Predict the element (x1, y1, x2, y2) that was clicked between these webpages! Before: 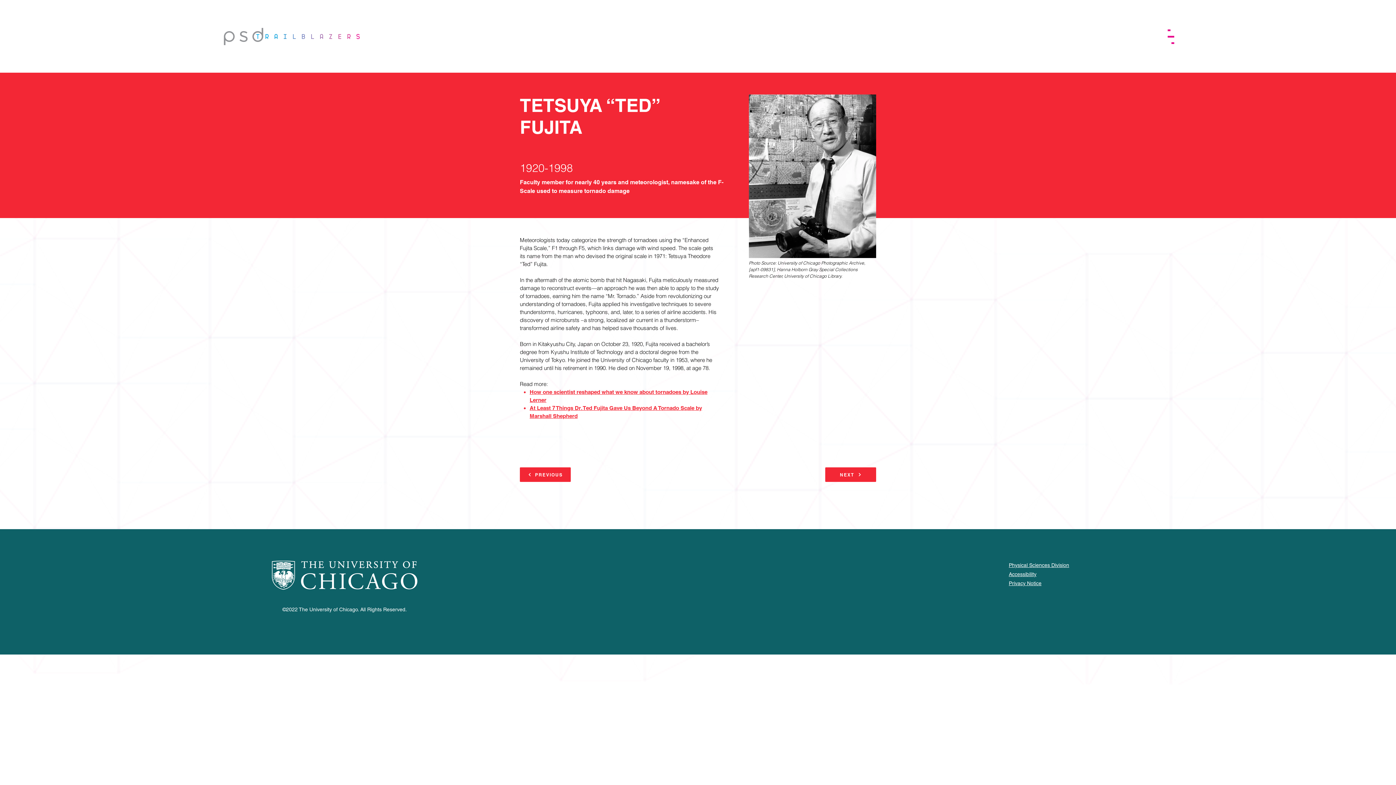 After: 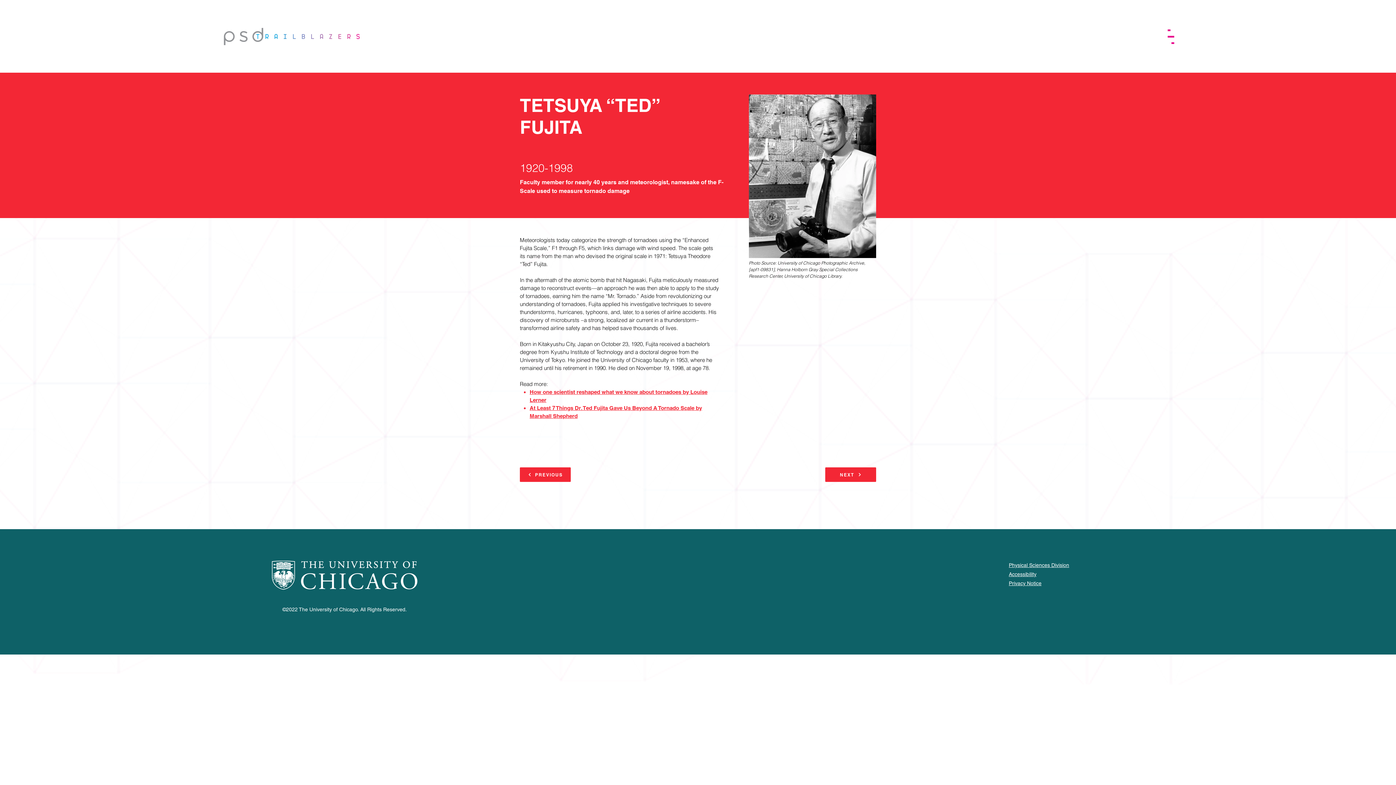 Action: bbox: (1009, 562, 1069, 568) label: Physical Sciences Division